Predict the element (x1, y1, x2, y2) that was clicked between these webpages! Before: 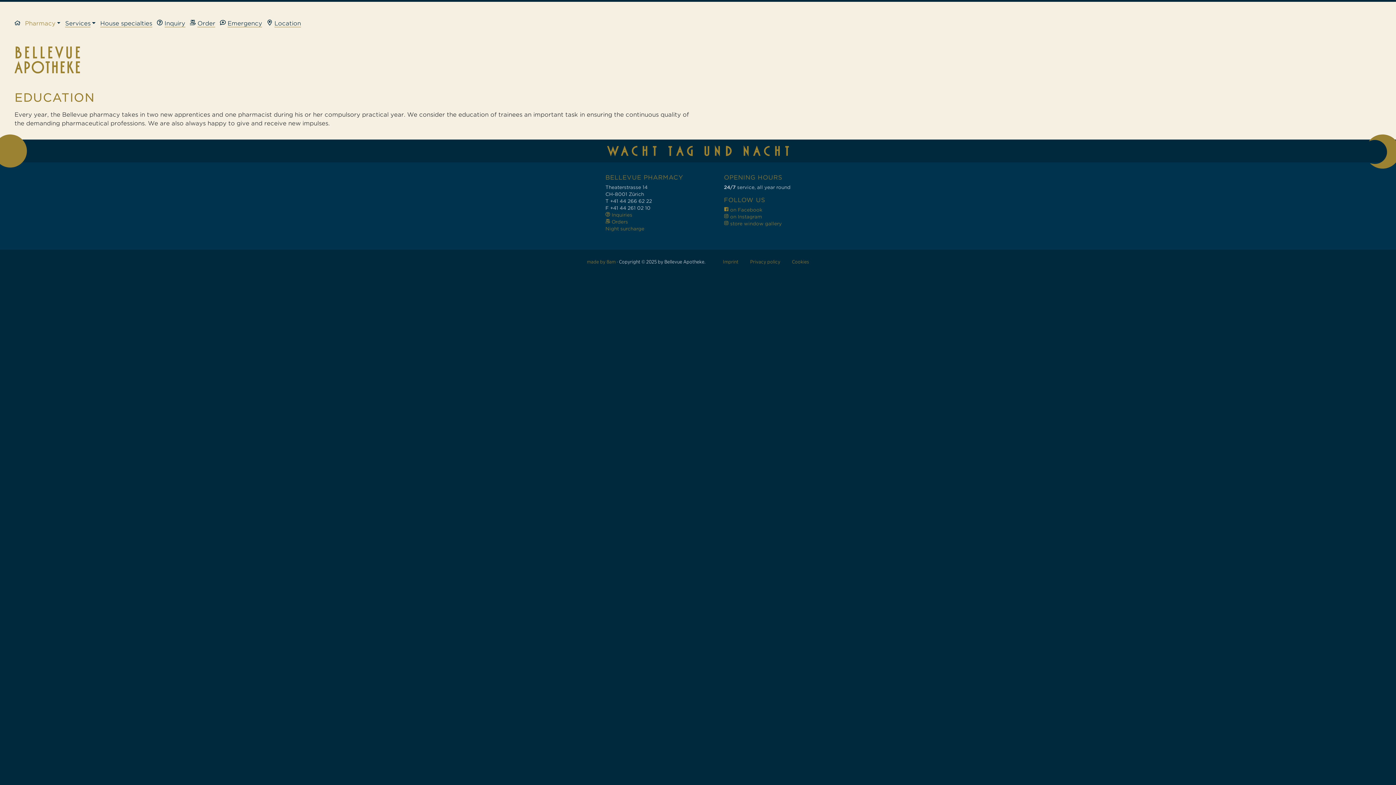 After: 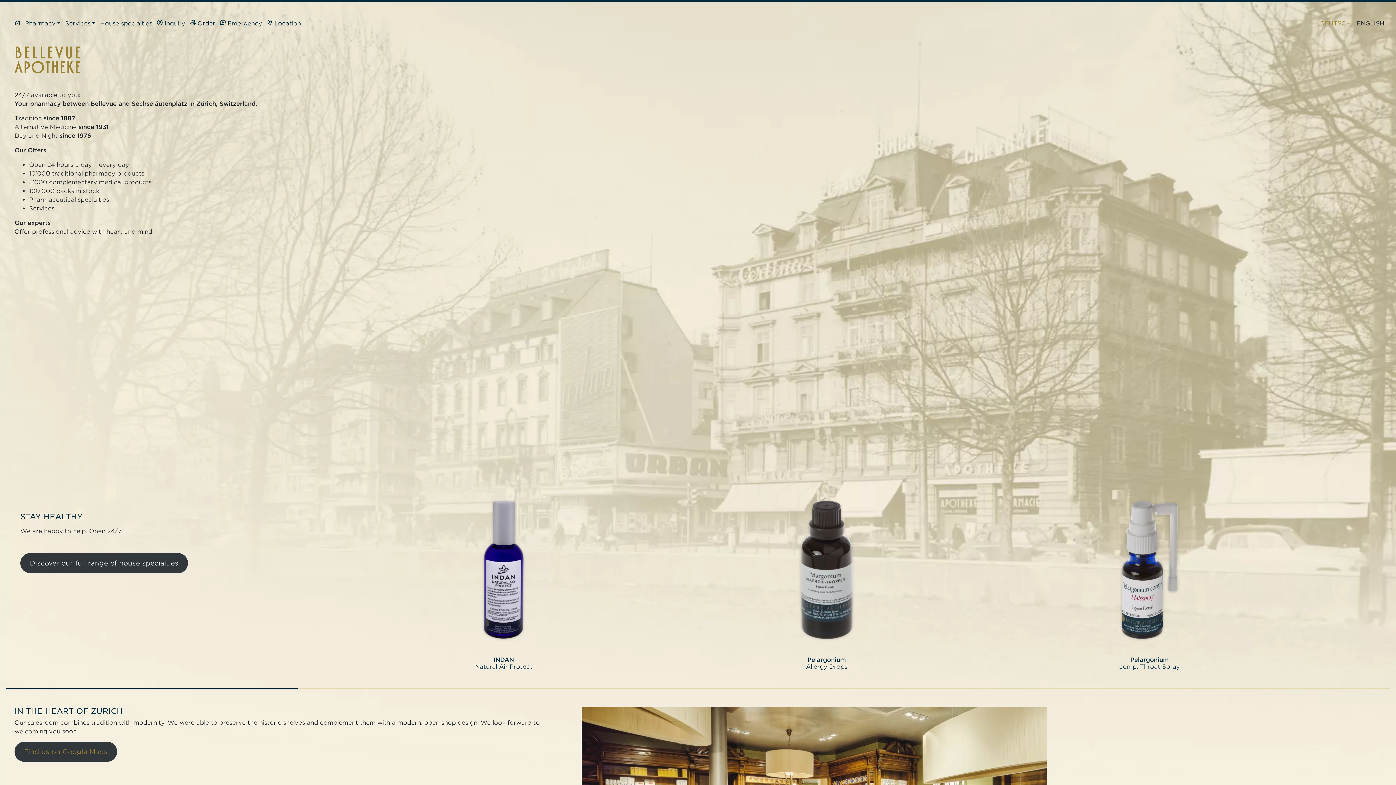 Action: bbox: (14, 13, 25, 34)